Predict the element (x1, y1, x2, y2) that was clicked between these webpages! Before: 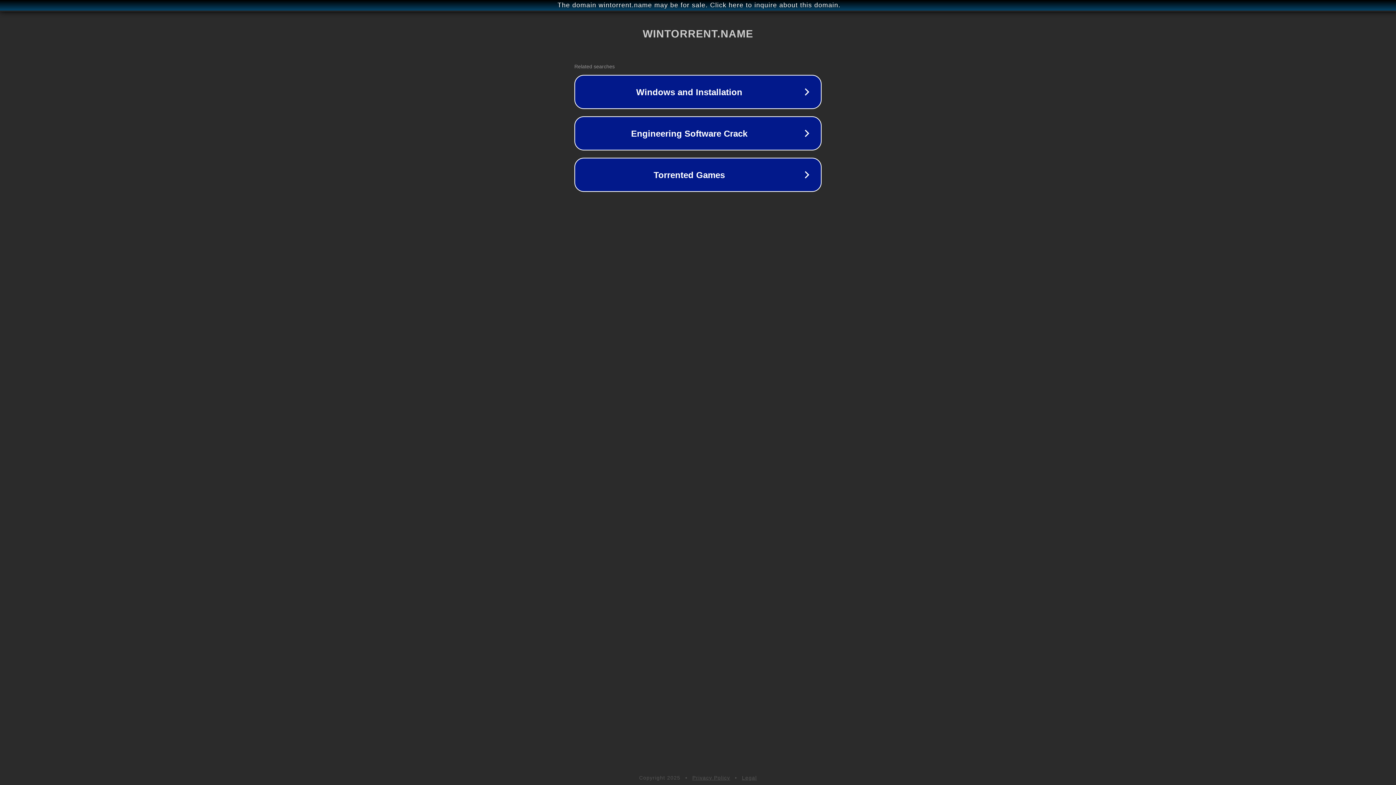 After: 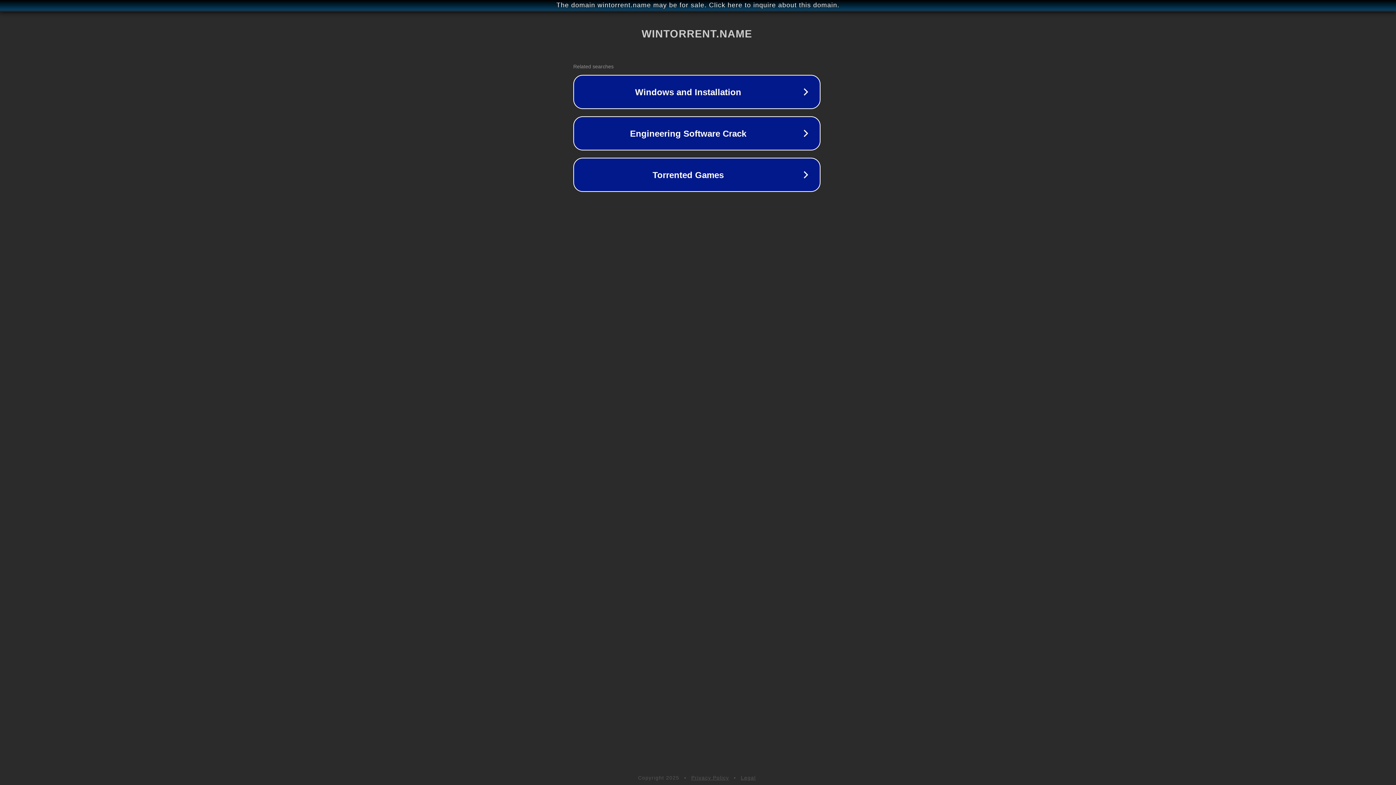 Action: bbox: (1, 1, 1397, 9) label: The domain wintorrent.name may be for sale. Click here to inquire about this domain.